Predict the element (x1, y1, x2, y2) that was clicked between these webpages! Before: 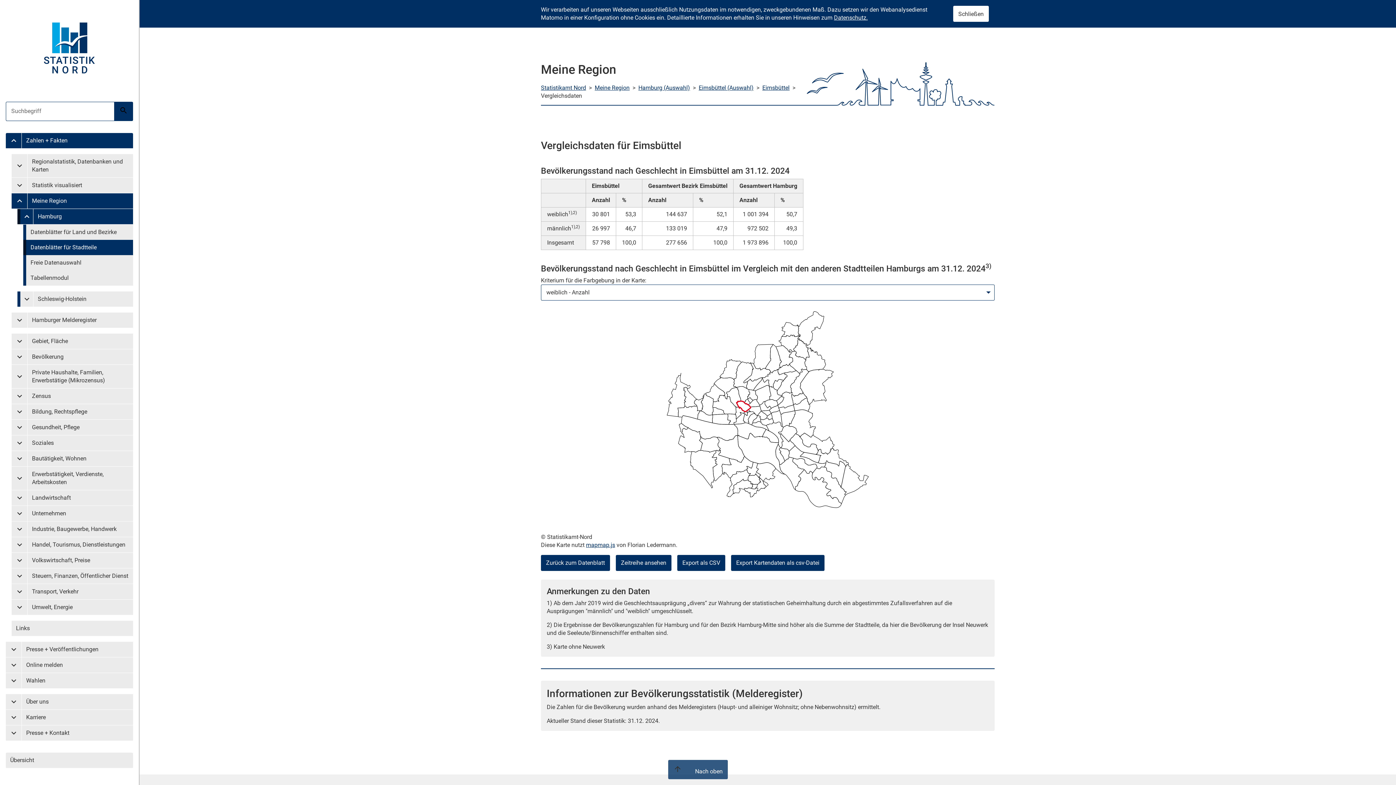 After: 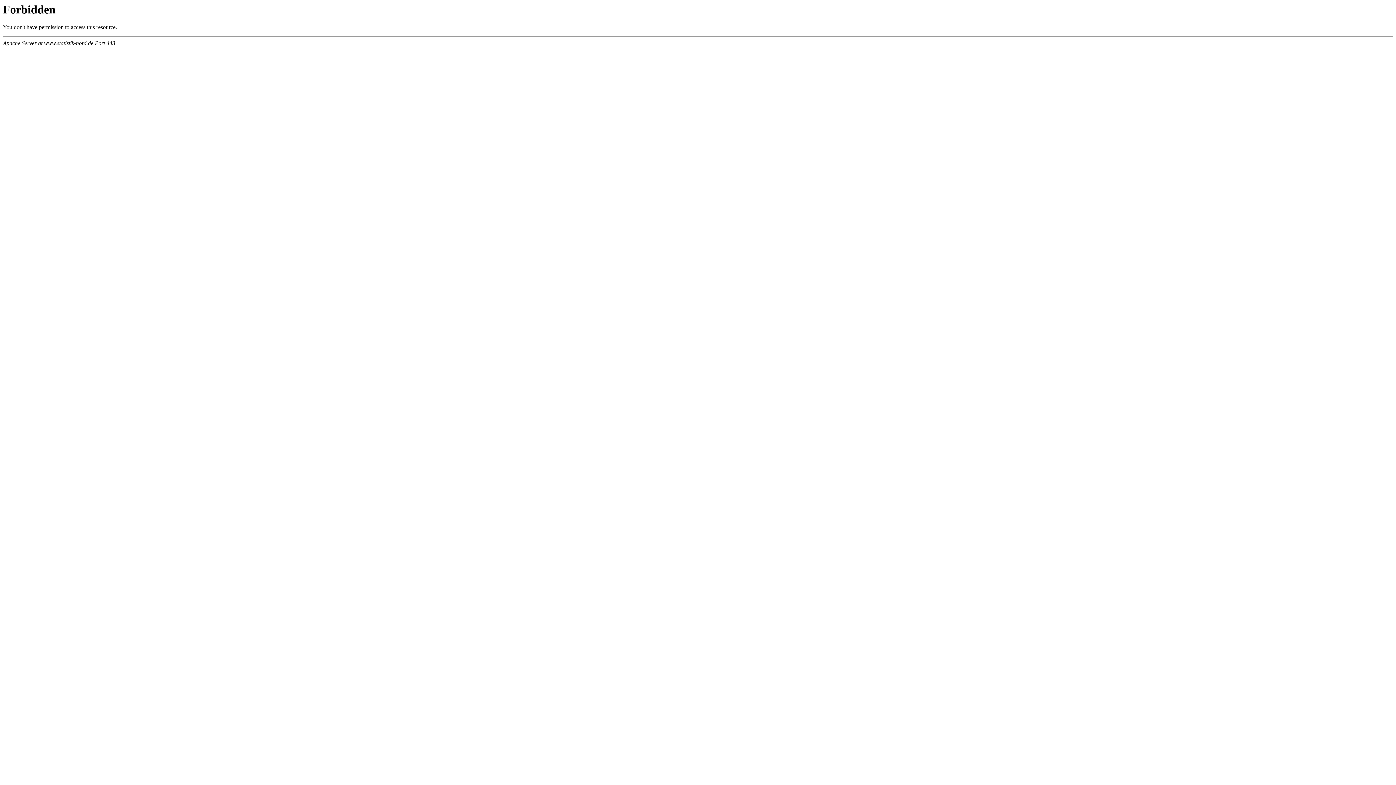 Action: bbox: (21, 673, 133, 688) label: Wahlen